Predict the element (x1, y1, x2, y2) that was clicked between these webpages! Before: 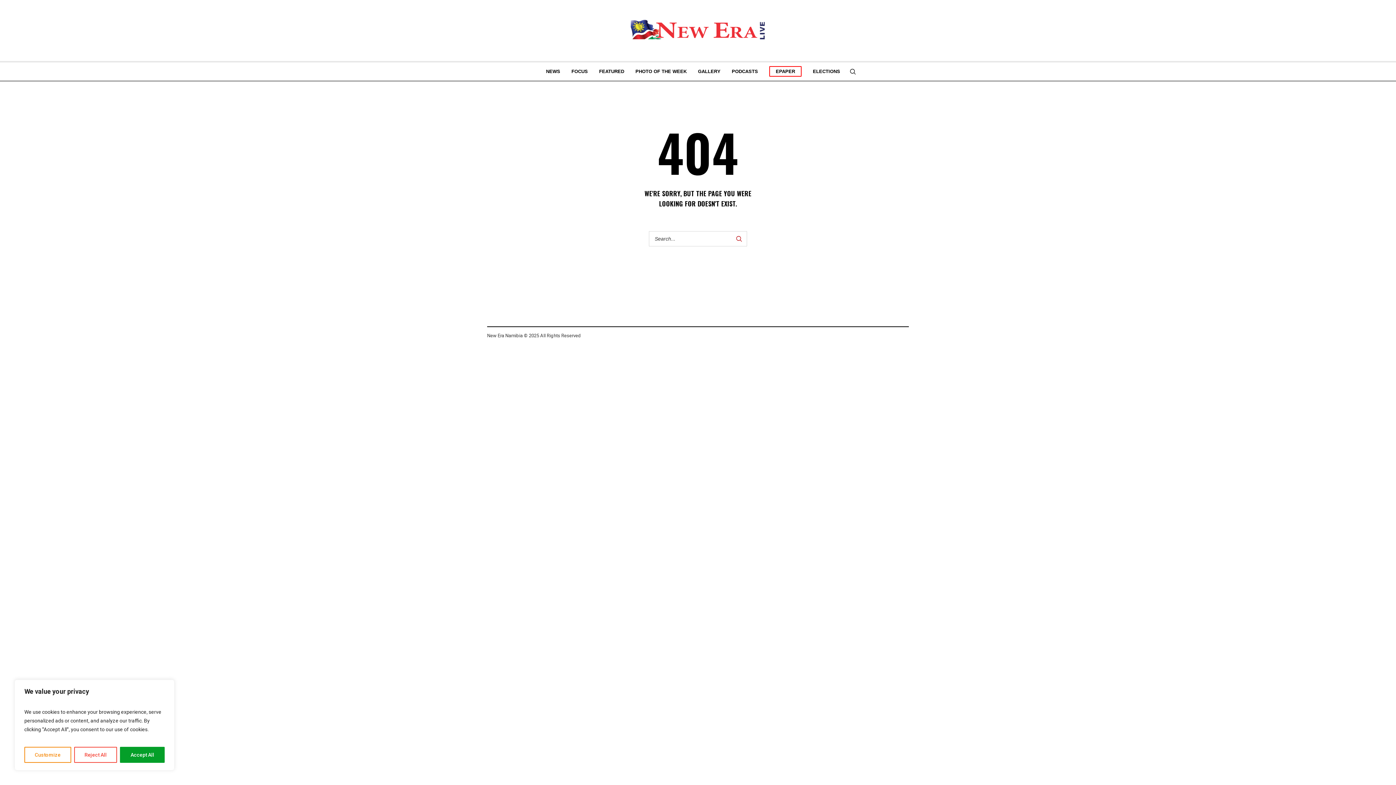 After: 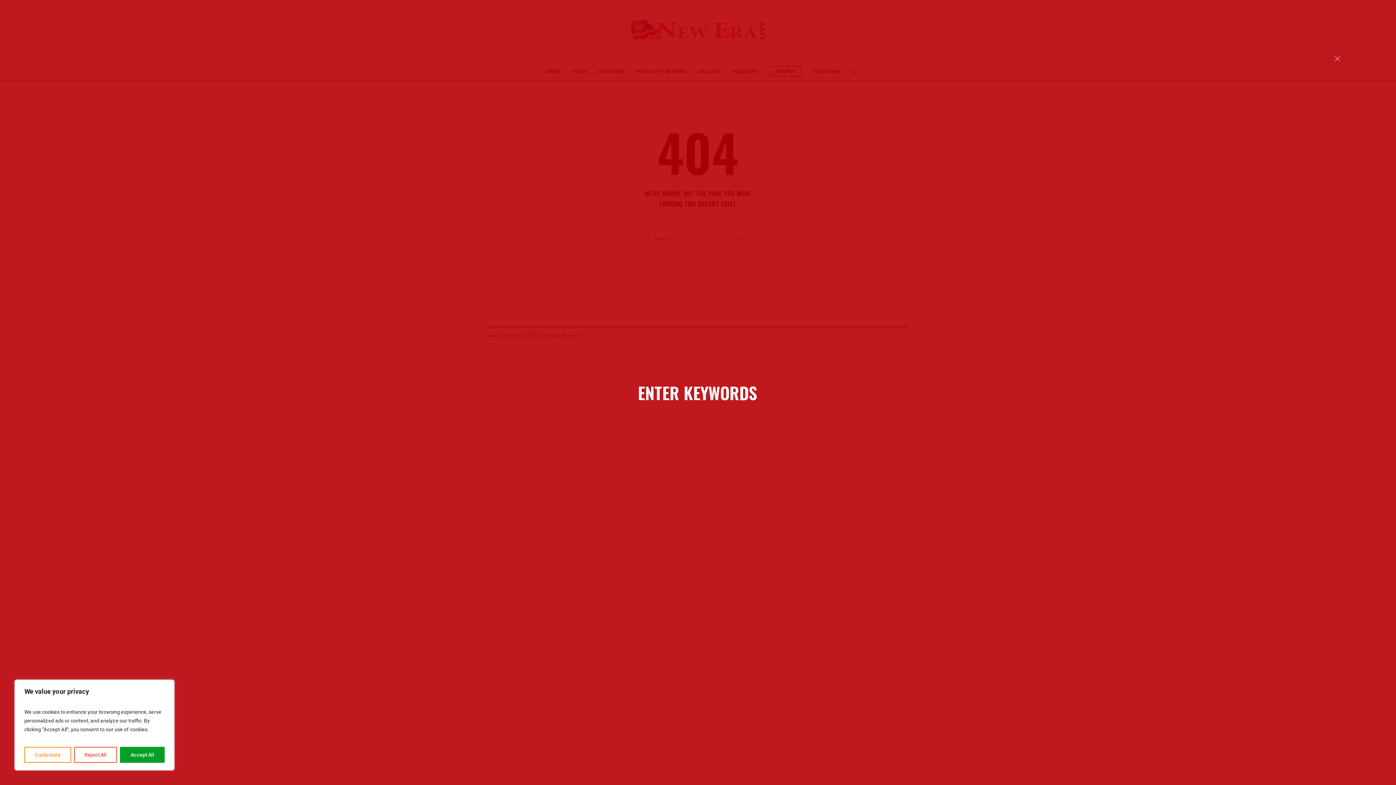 Action: bbox: (849, 68, 856, 75)